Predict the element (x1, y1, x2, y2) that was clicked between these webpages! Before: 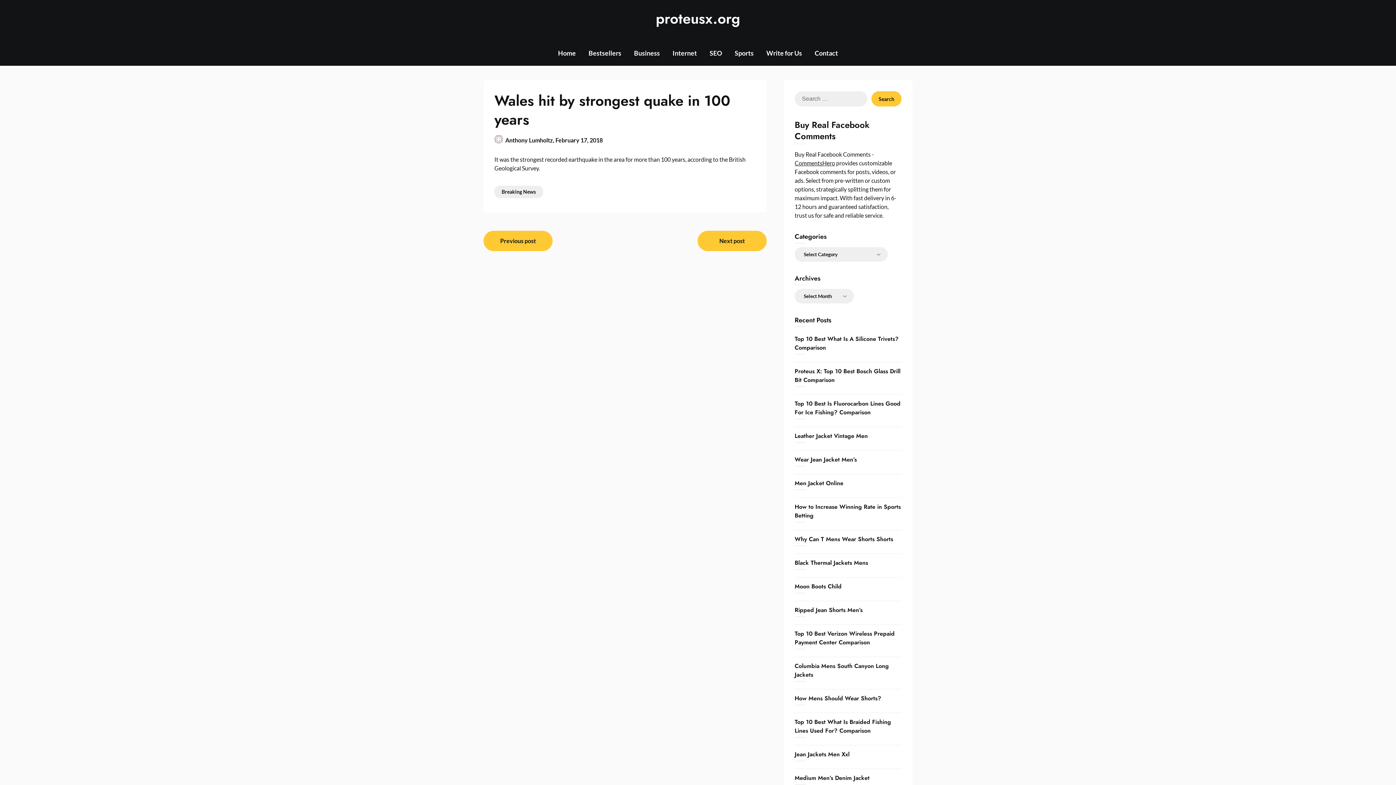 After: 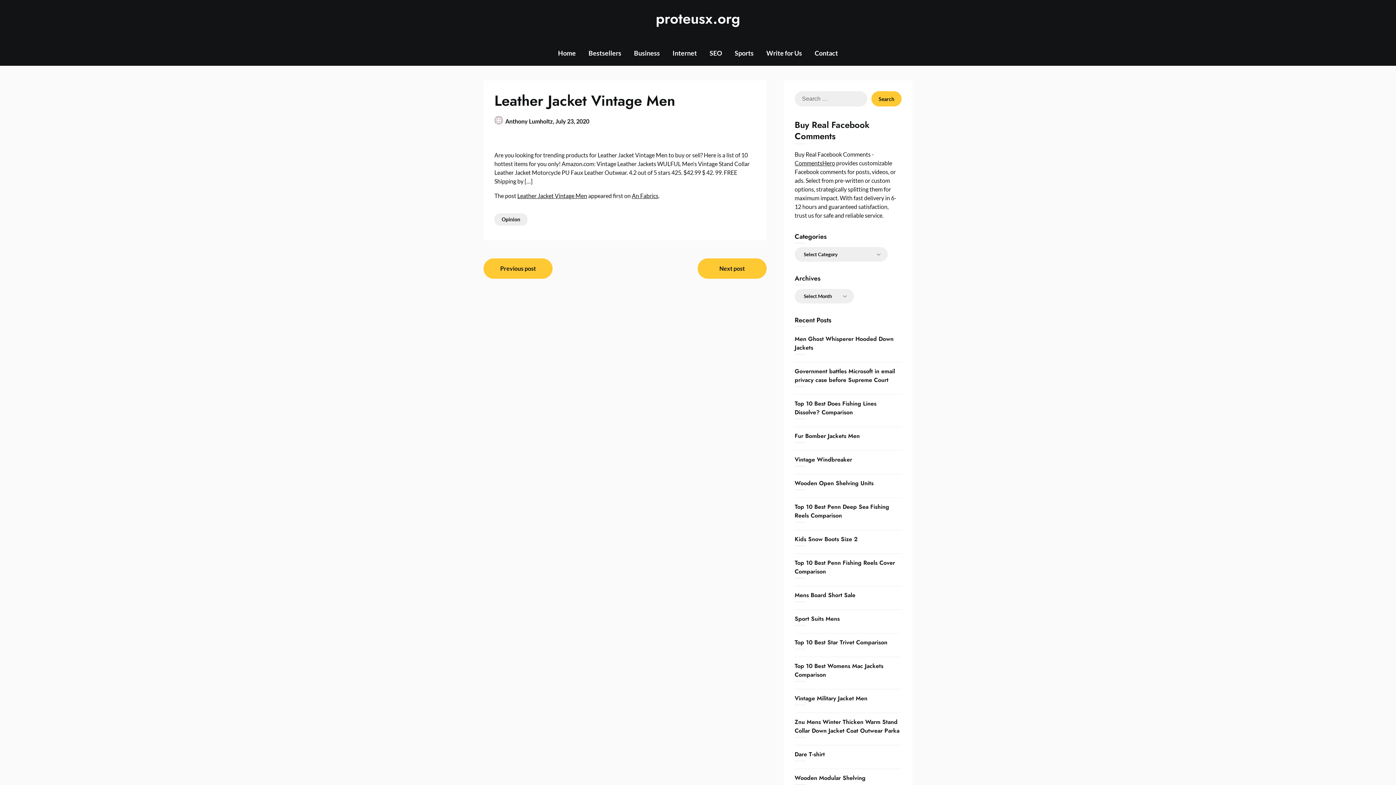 Action: label: Leather Jacket Vintage Men bbox: (794, 432, 867, 440)